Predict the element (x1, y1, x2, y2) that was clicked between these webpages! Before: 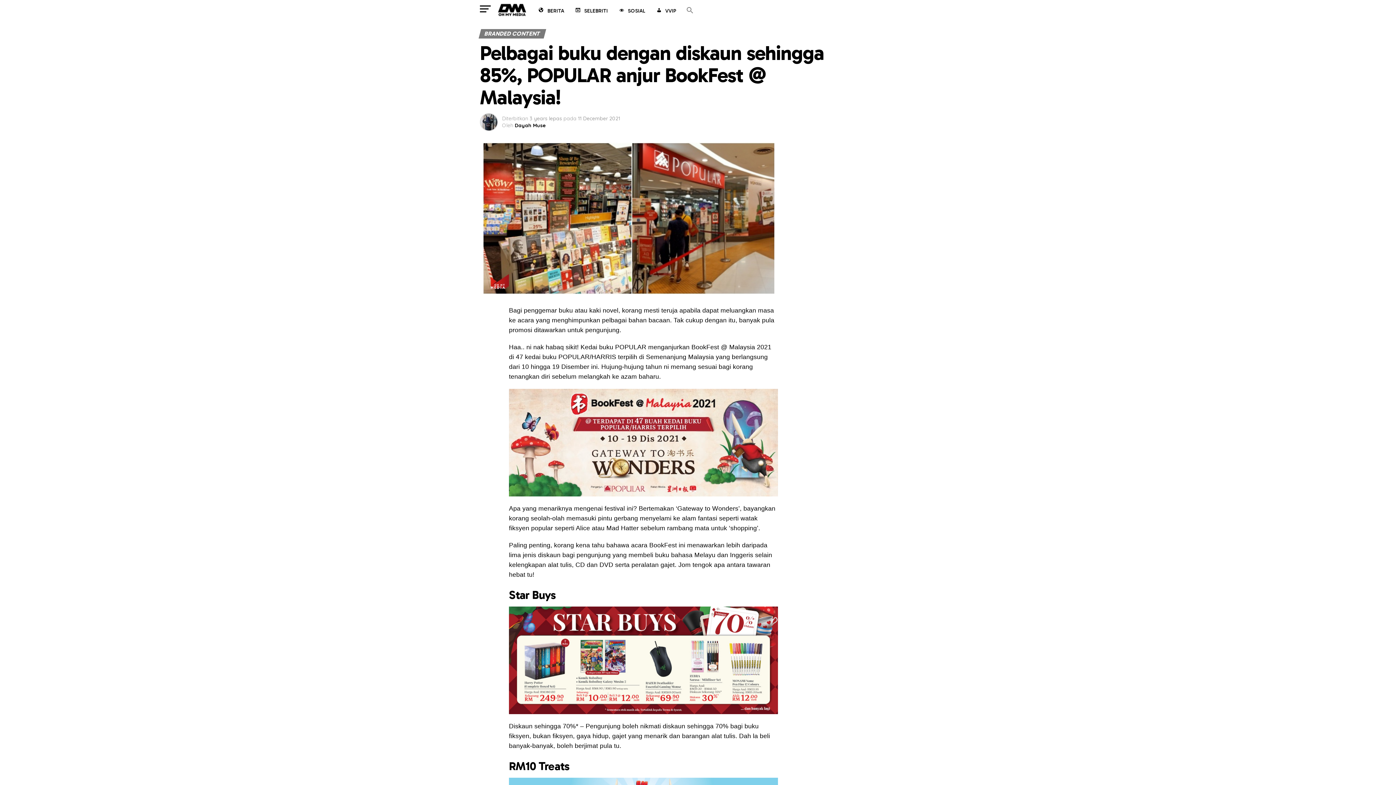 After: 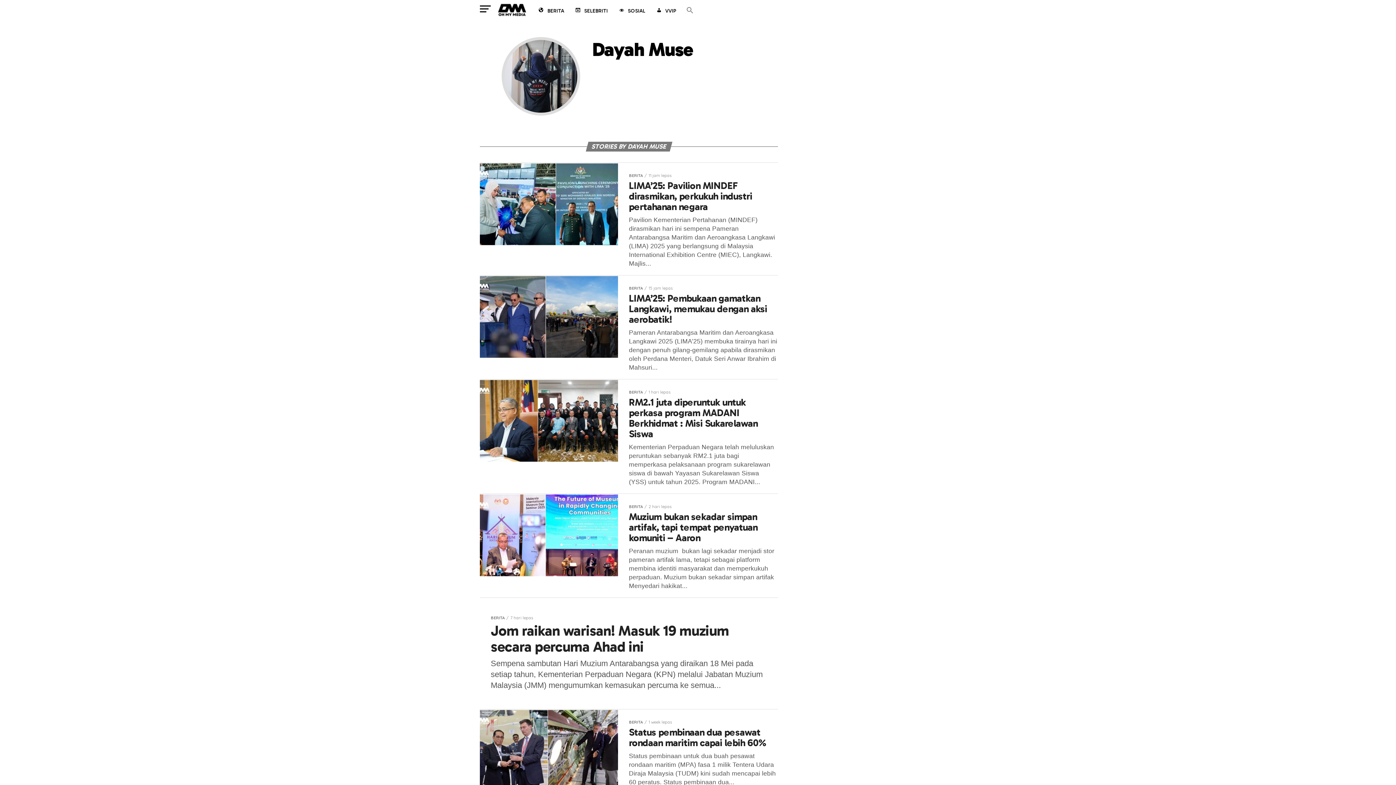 Action: label: Dayah Muse bbox: (514, 122, 546, 128)